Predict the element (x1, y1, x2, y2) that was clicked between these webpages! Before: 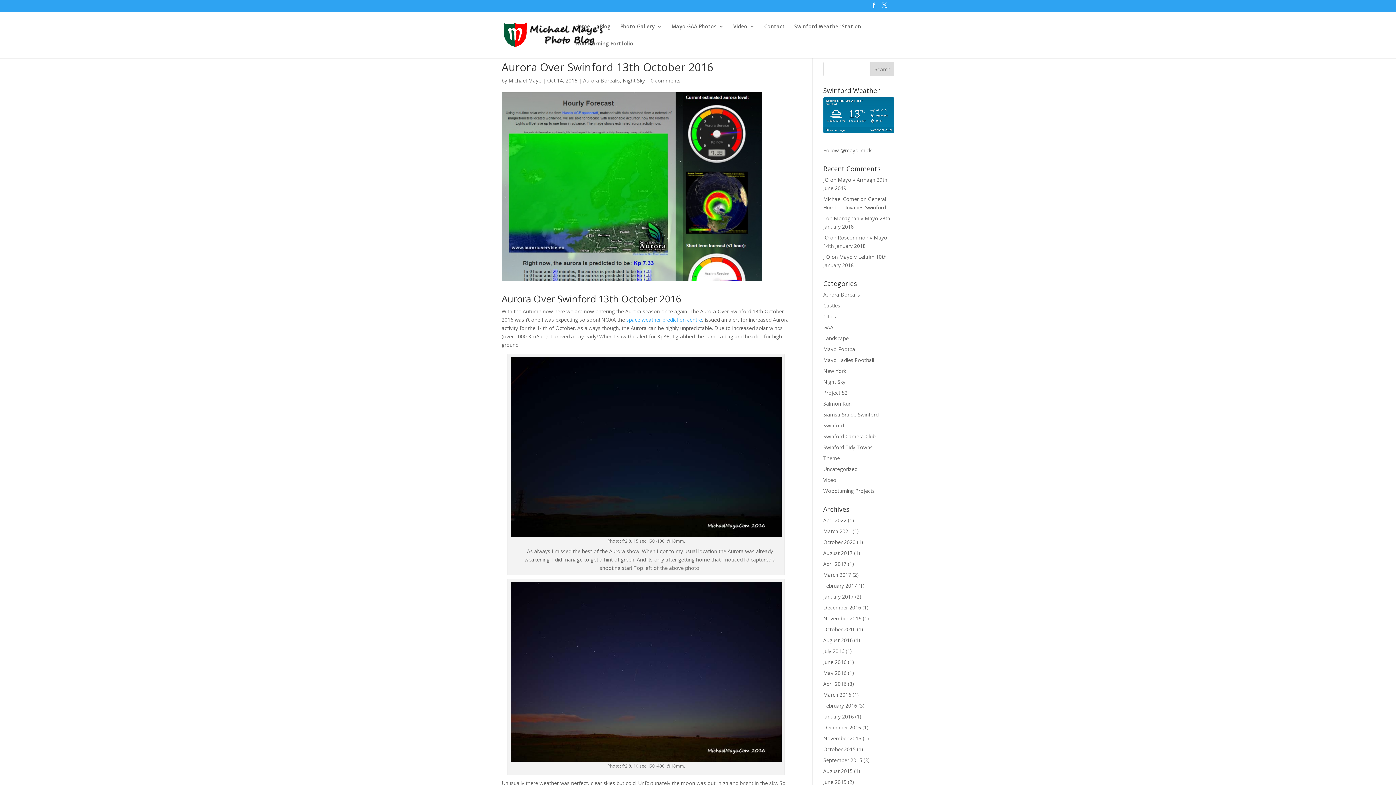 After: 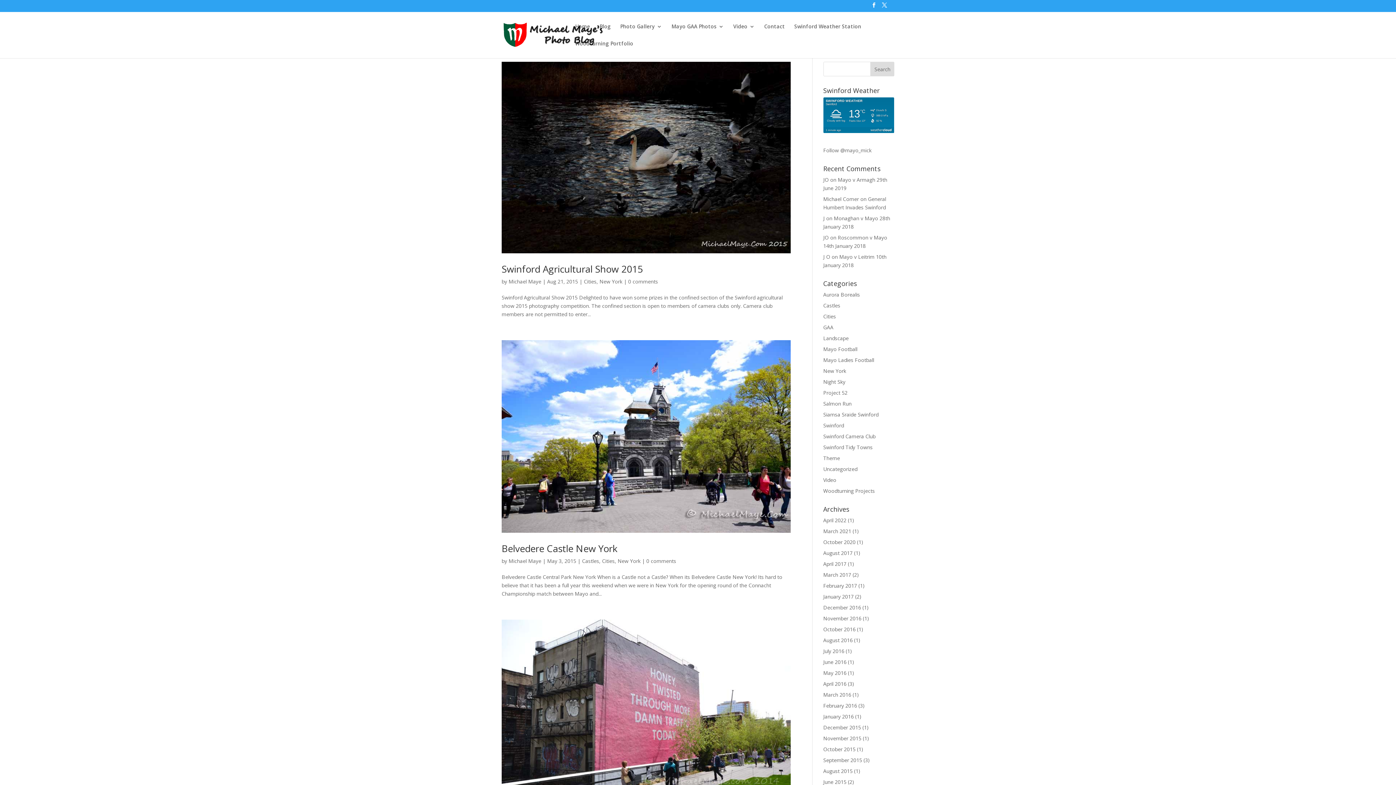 Action: label: New York bbox: (823, 367, 846, 374)